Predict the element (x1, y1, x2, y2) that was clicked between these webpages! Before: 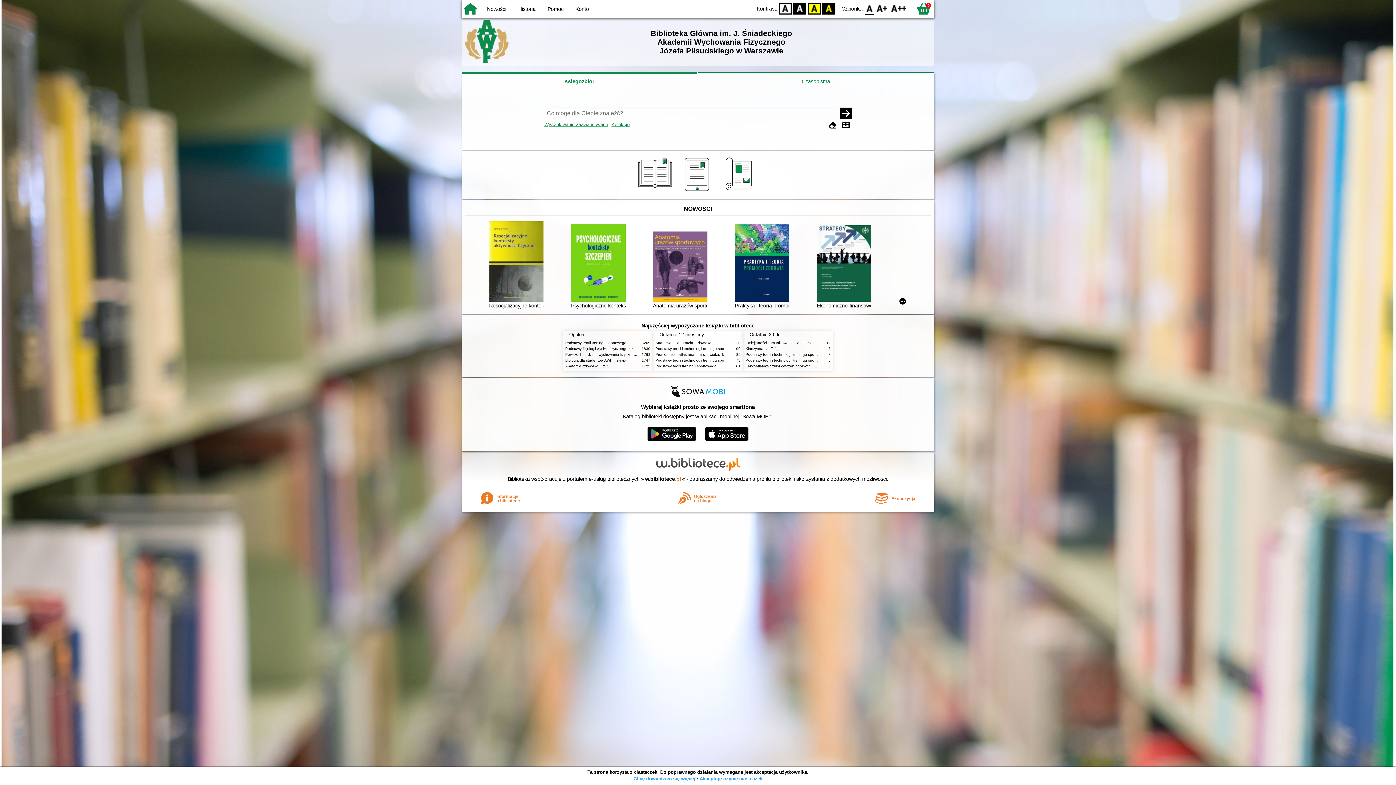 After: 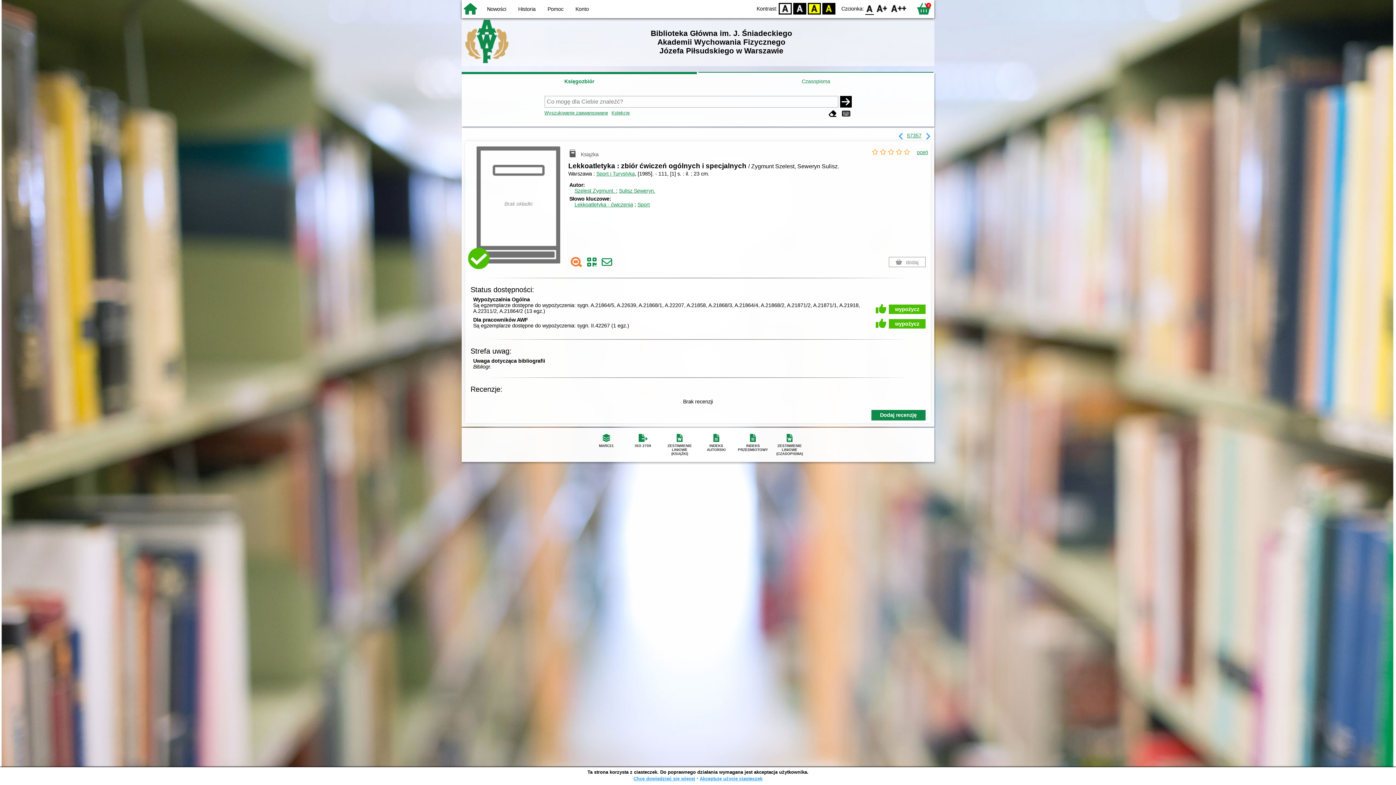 Action: label: Lekkoatletyka : zbiór ćwiczeń ogólnych i specjalnych bbox: (745, 364, 833, 368)